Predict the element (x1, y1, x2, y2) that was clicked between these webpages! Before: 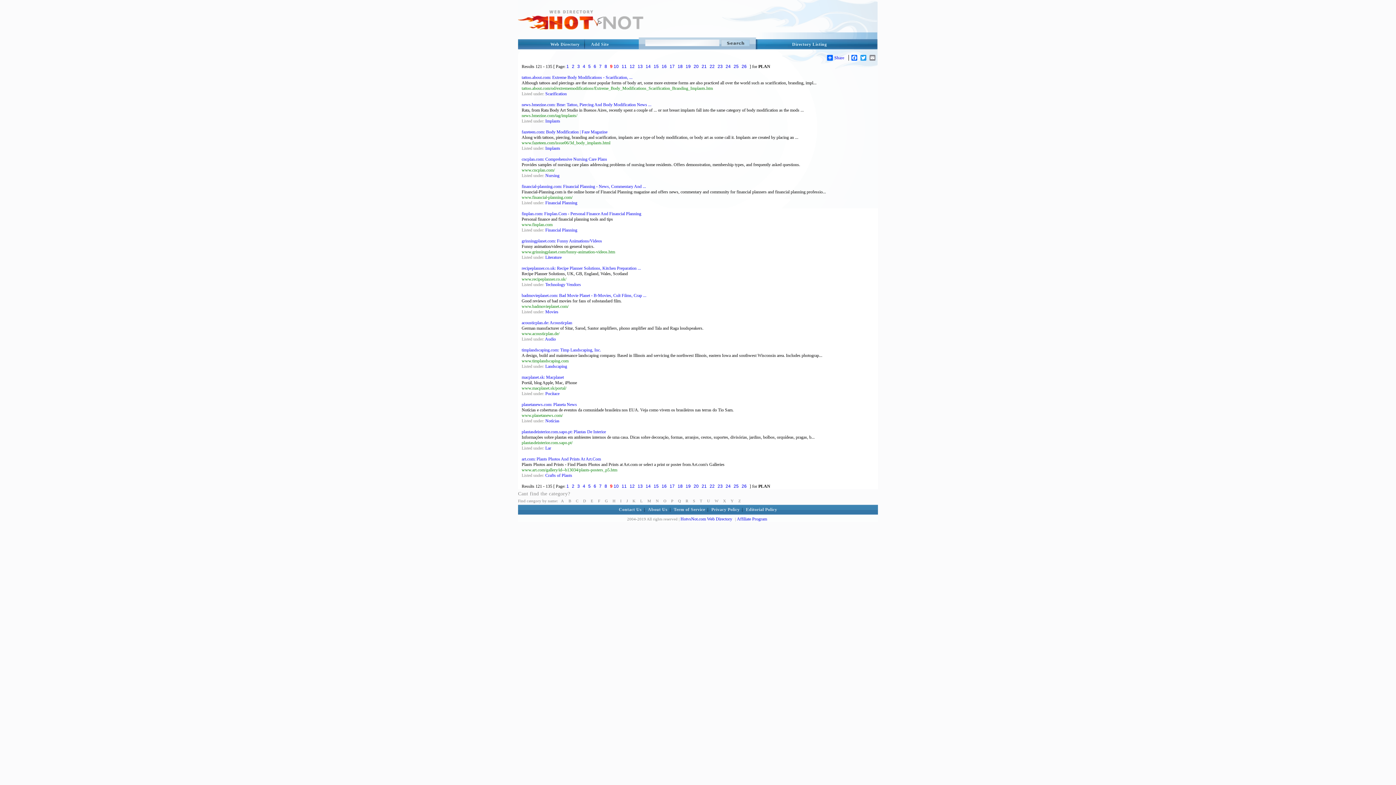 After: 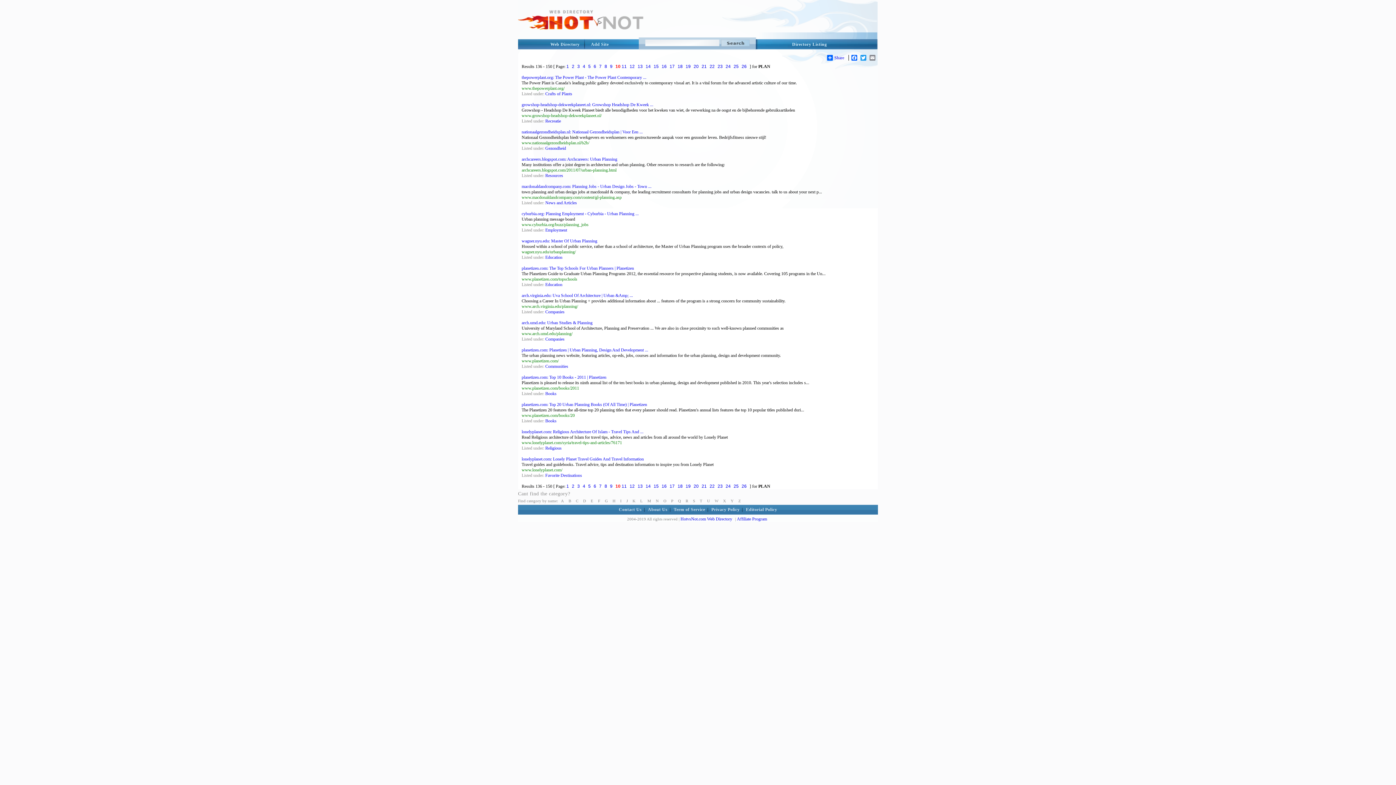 Action: bbox: (613, 484, 618, 489) label: 10